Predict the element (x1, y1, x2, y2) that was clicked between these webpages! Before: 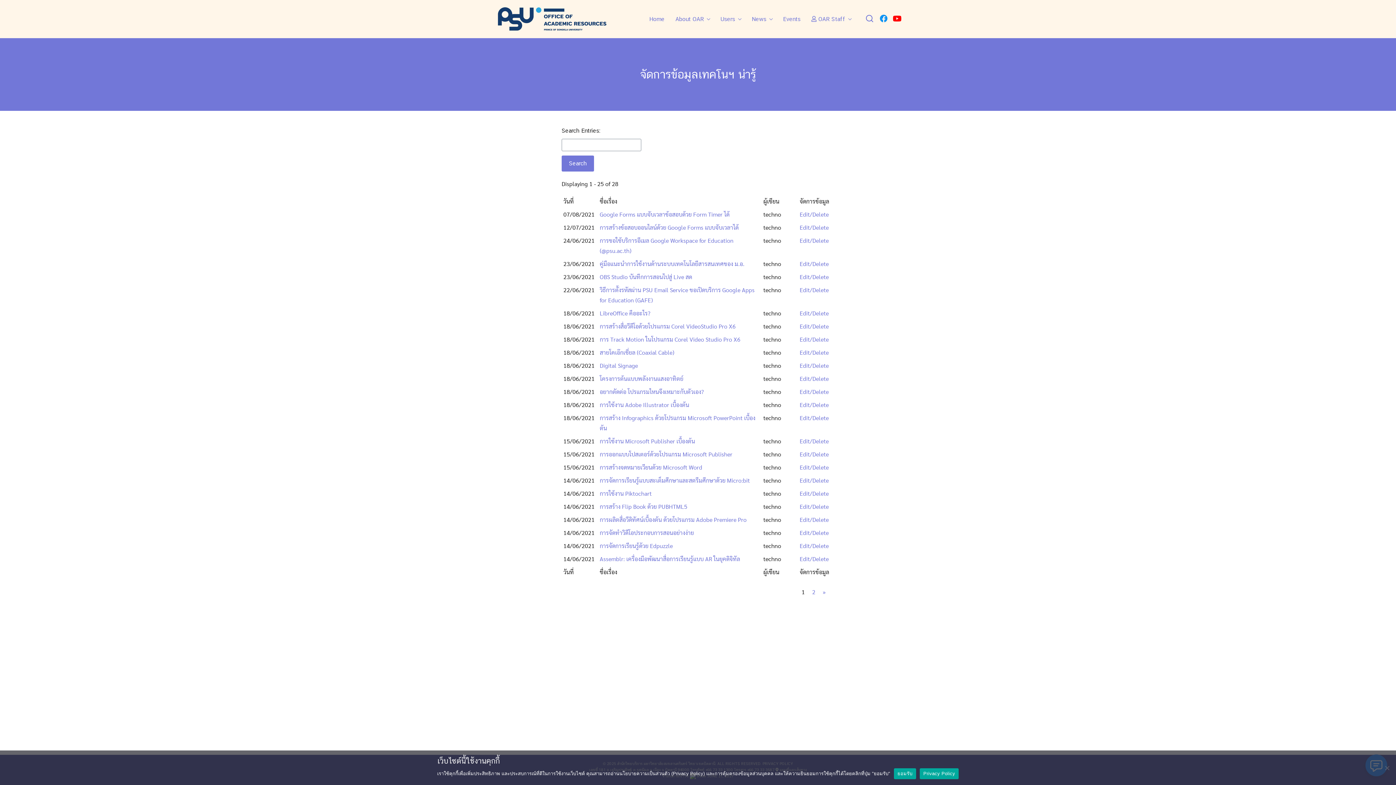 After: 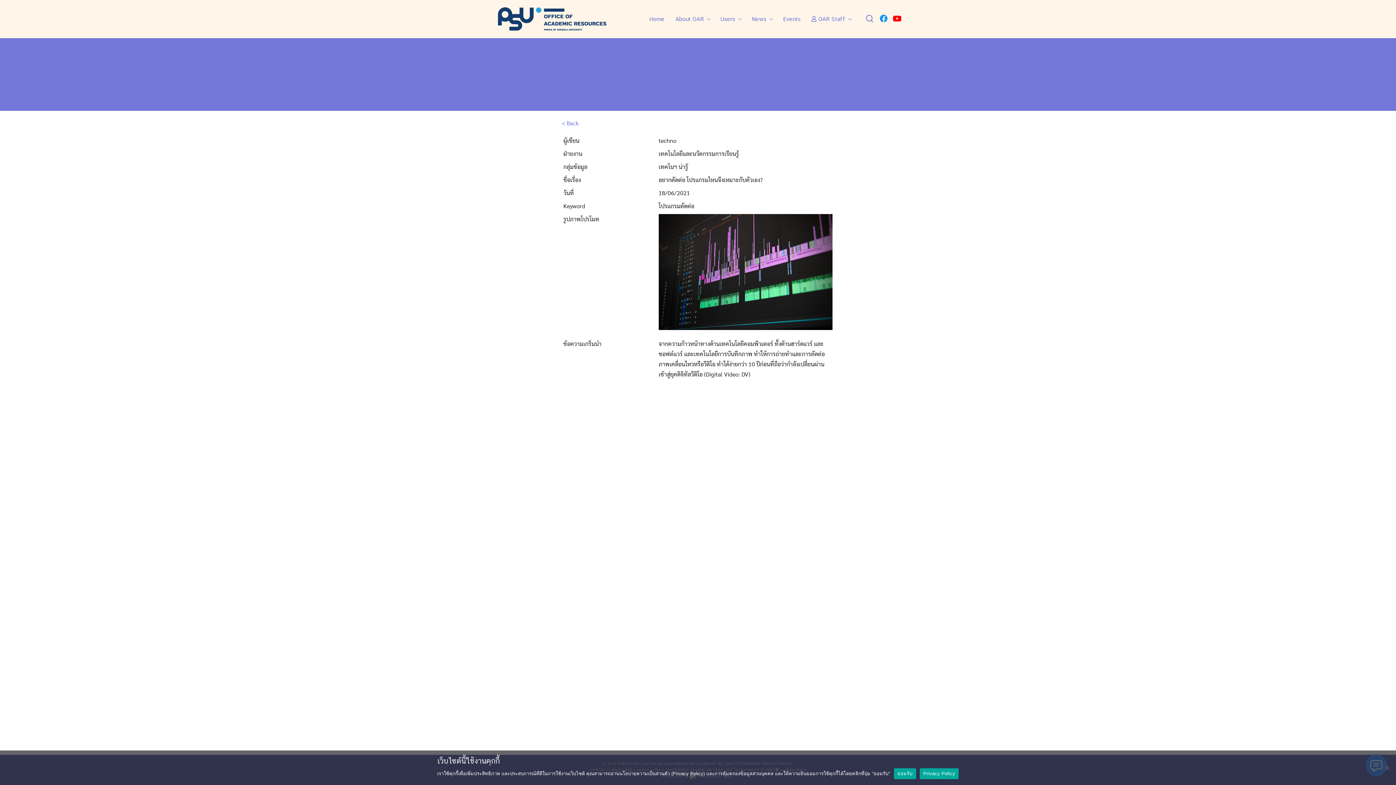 Action: label: Edit/Delete bbox: (799, 388, 829, 395)